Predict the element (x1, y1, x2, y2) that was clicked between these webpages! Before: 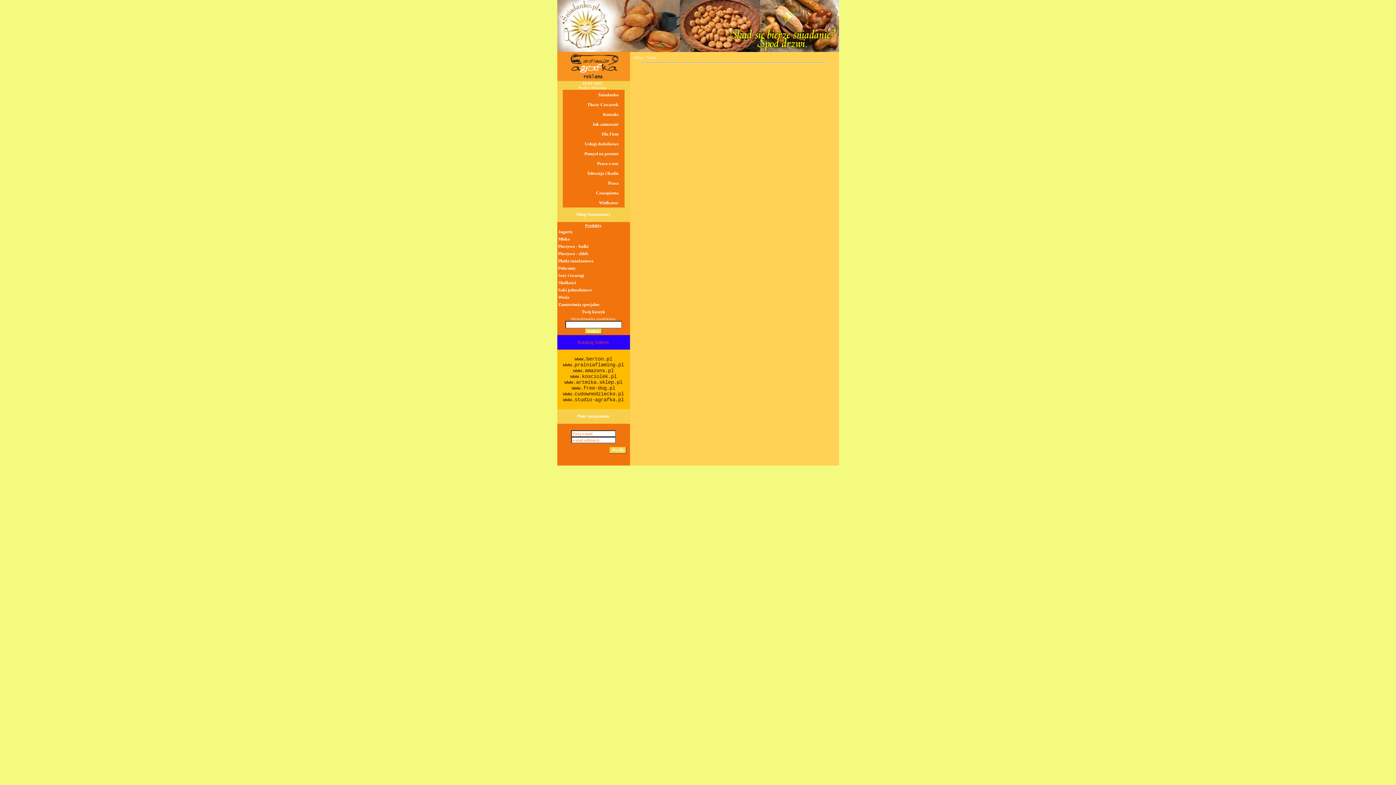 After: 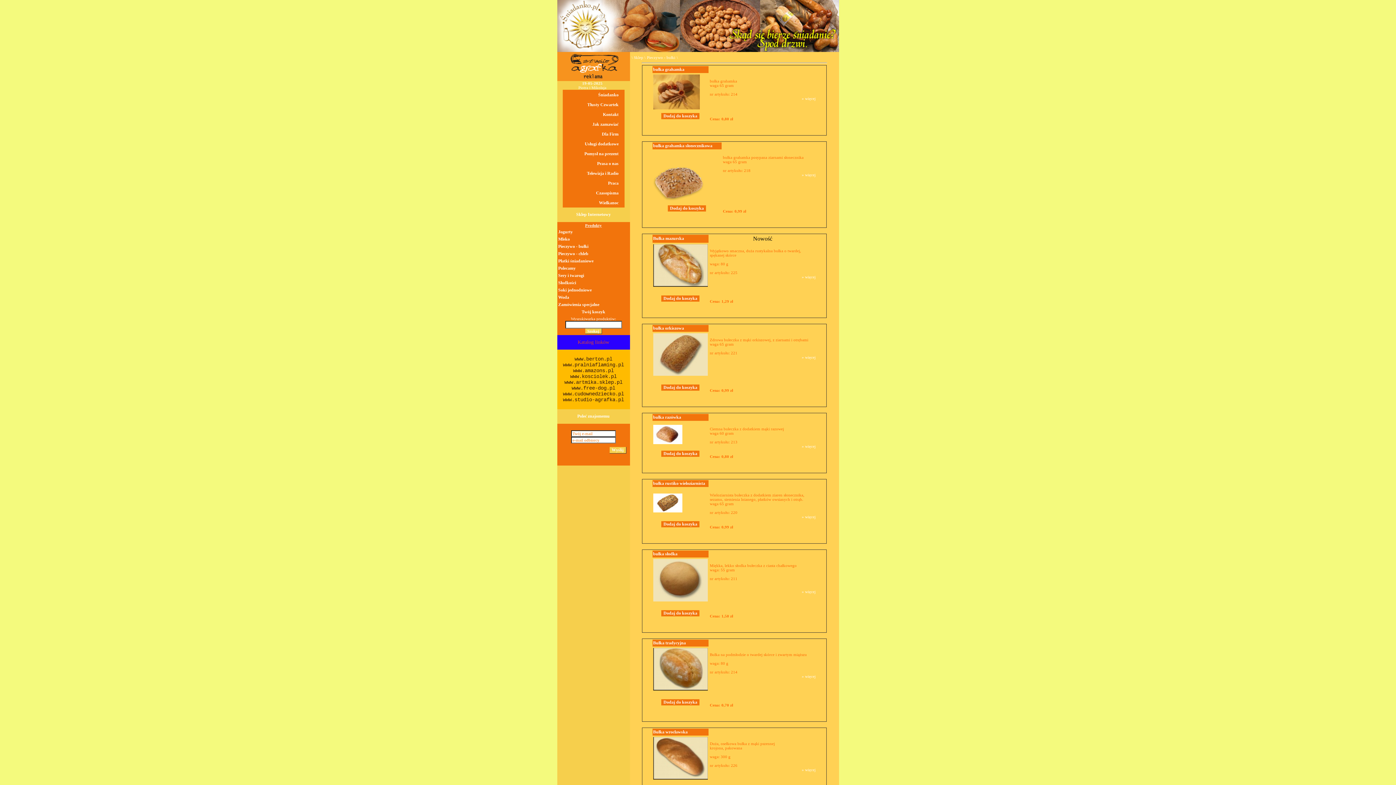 Action: bbox: (558, 244, 588, 249) label: Pieczywo - bułki